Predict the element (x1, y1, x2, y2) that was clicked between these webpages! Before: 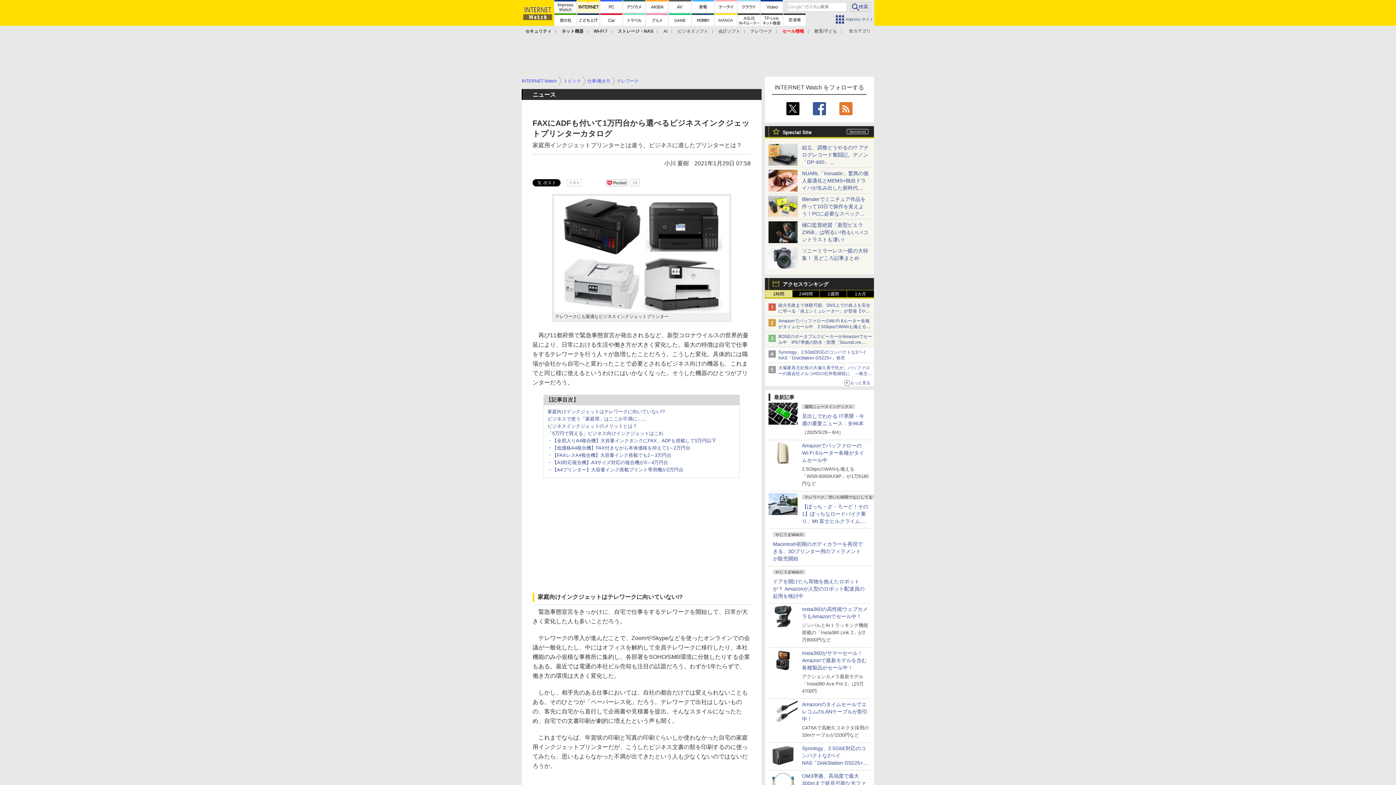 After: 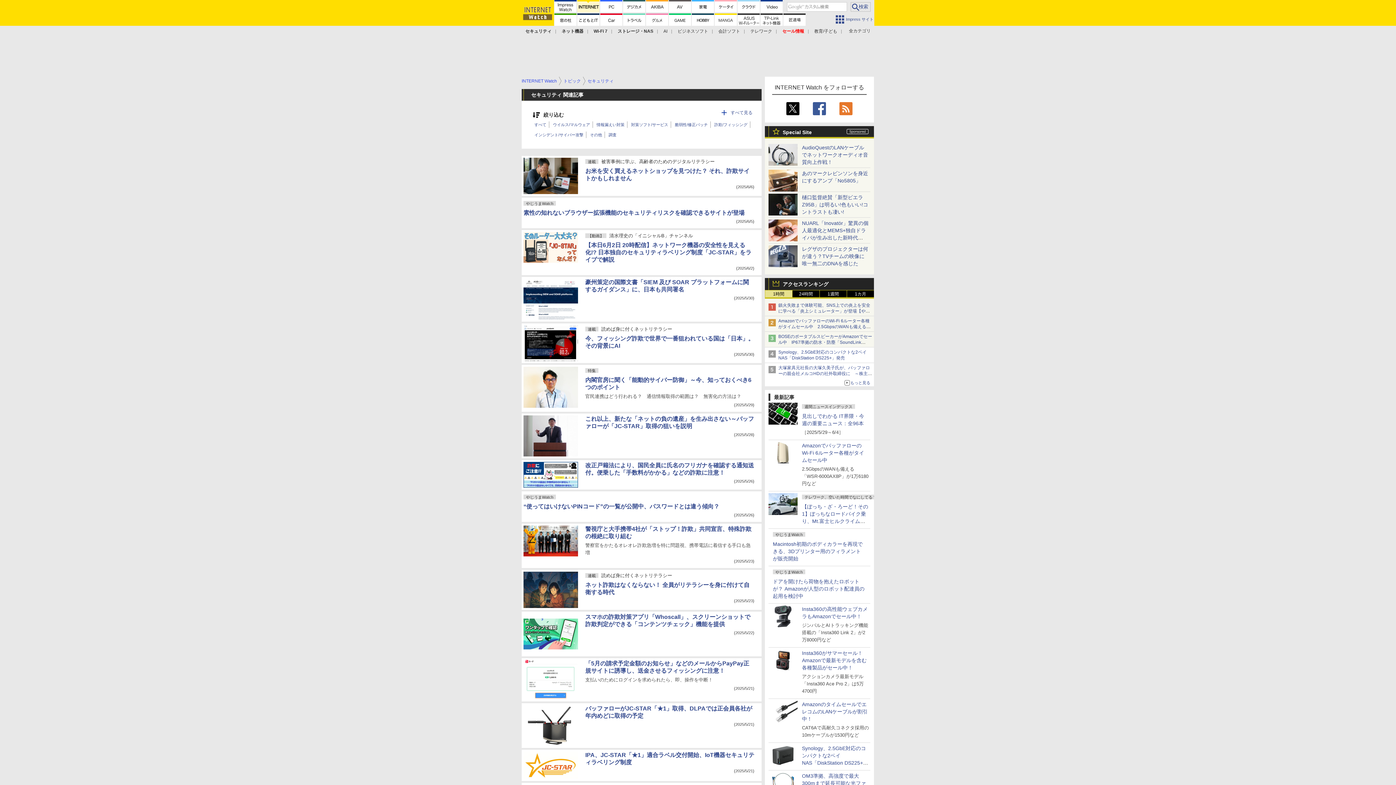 Action: bbox: (525, 28, 551, 33) label: セキュリティ